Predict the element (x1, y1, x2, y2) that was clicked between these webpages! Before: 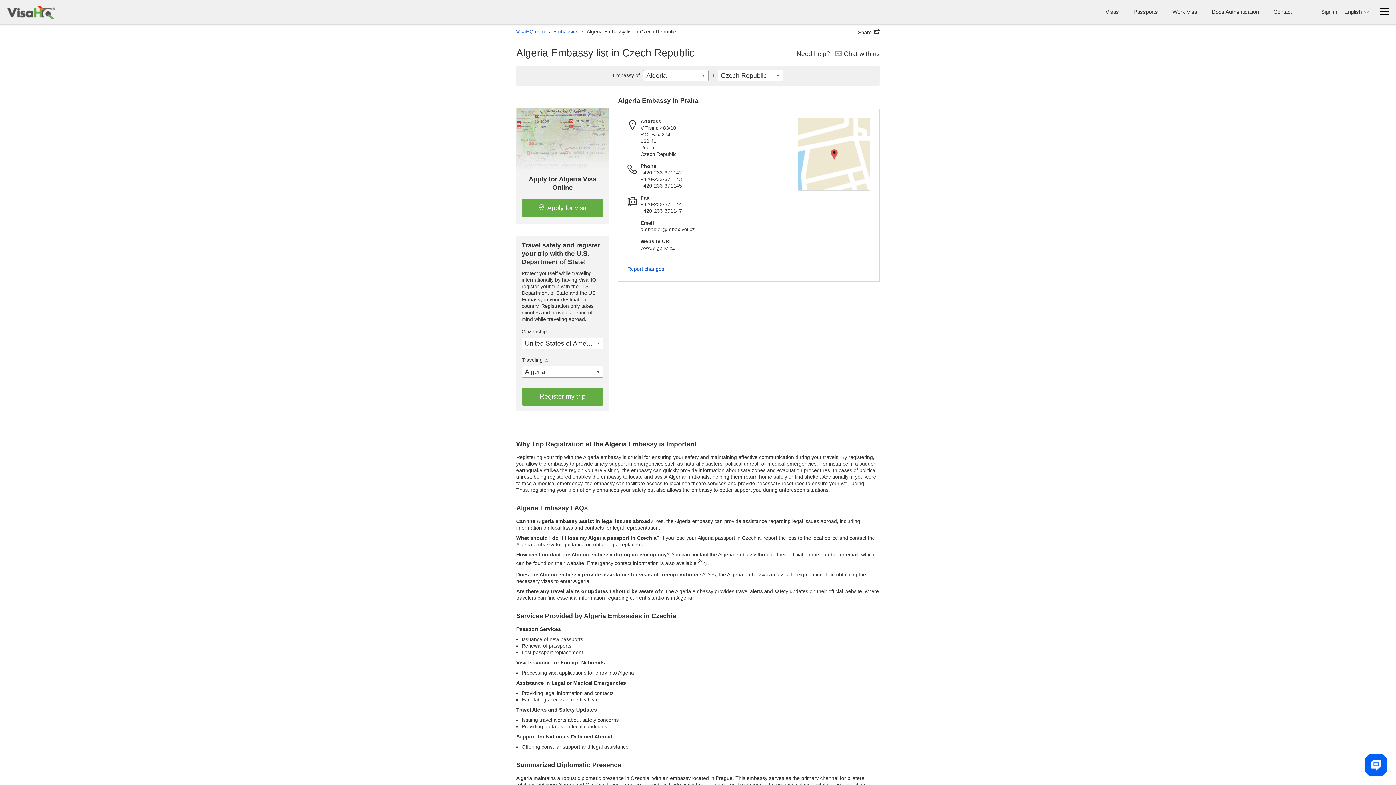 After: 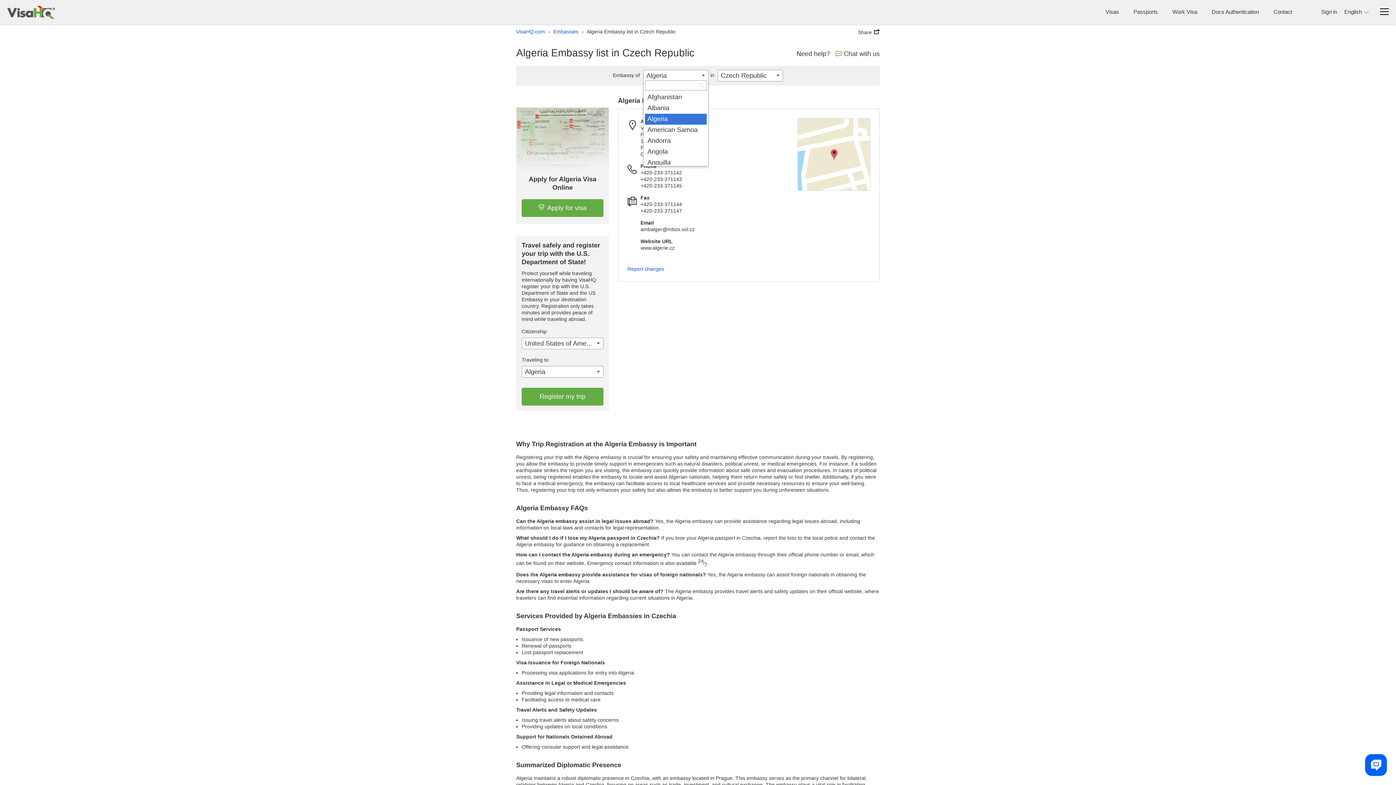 Action: bbox: (643, 69, 708, 81) label: Algeria